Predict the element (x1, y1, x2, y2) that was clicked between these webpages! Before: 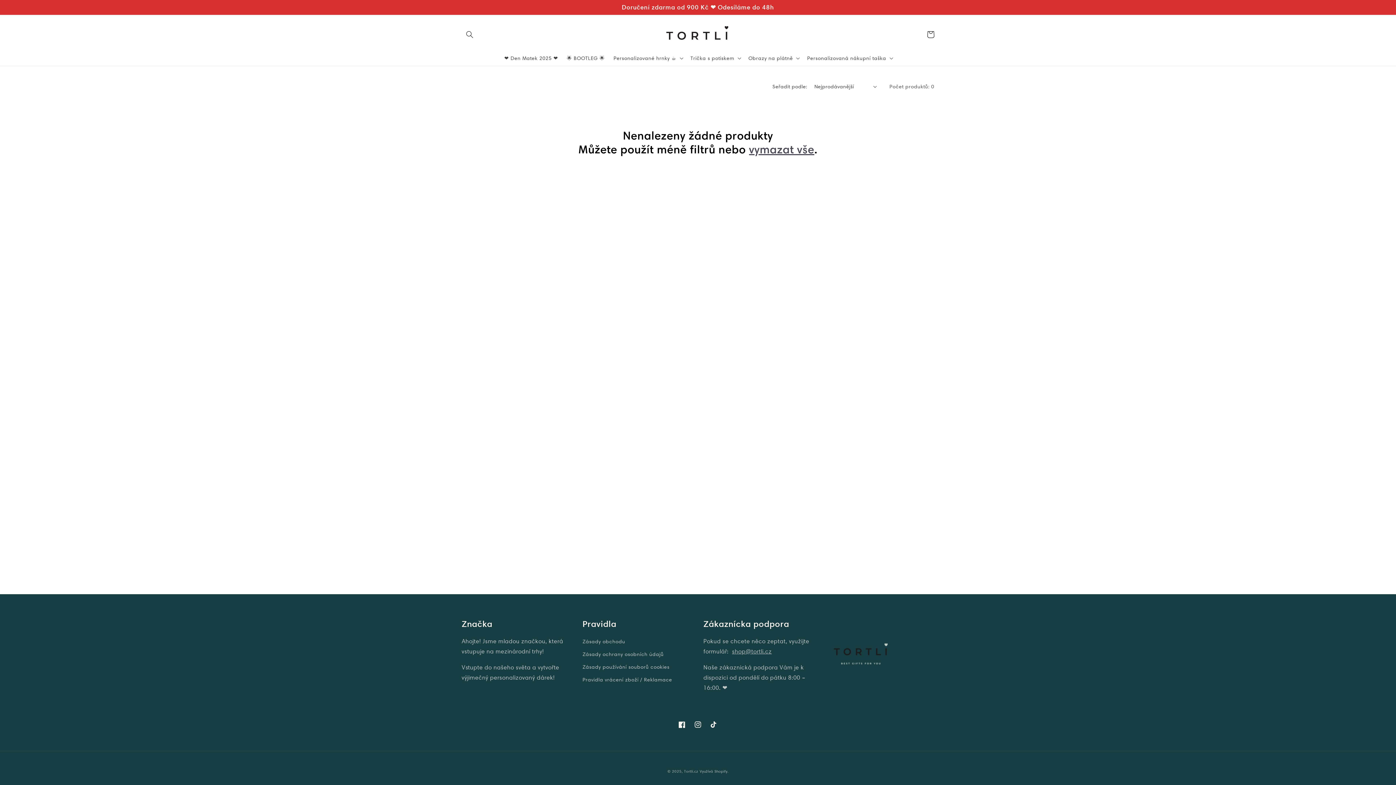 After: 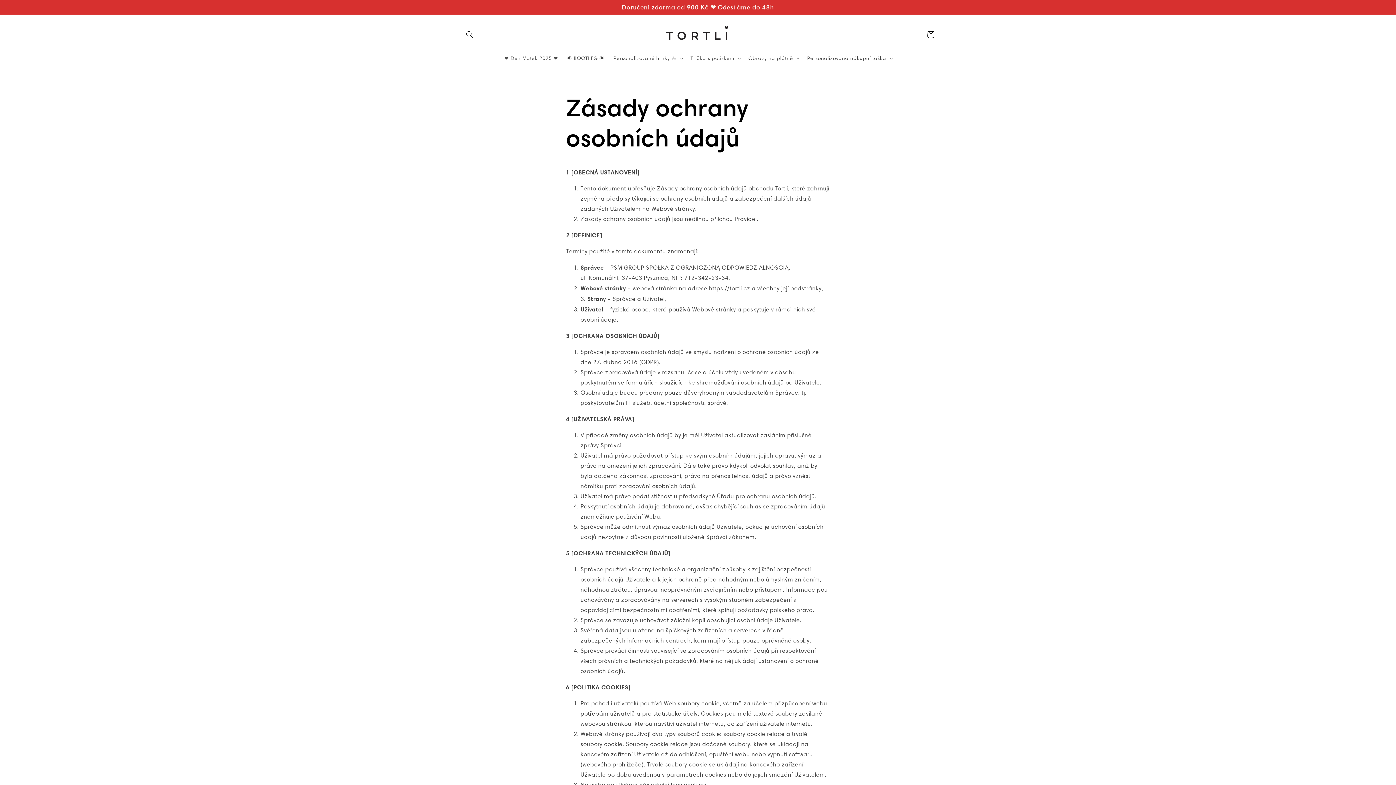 Action: label: Zásady používání souborů cookies bbox: (582, 661, 669, 673)